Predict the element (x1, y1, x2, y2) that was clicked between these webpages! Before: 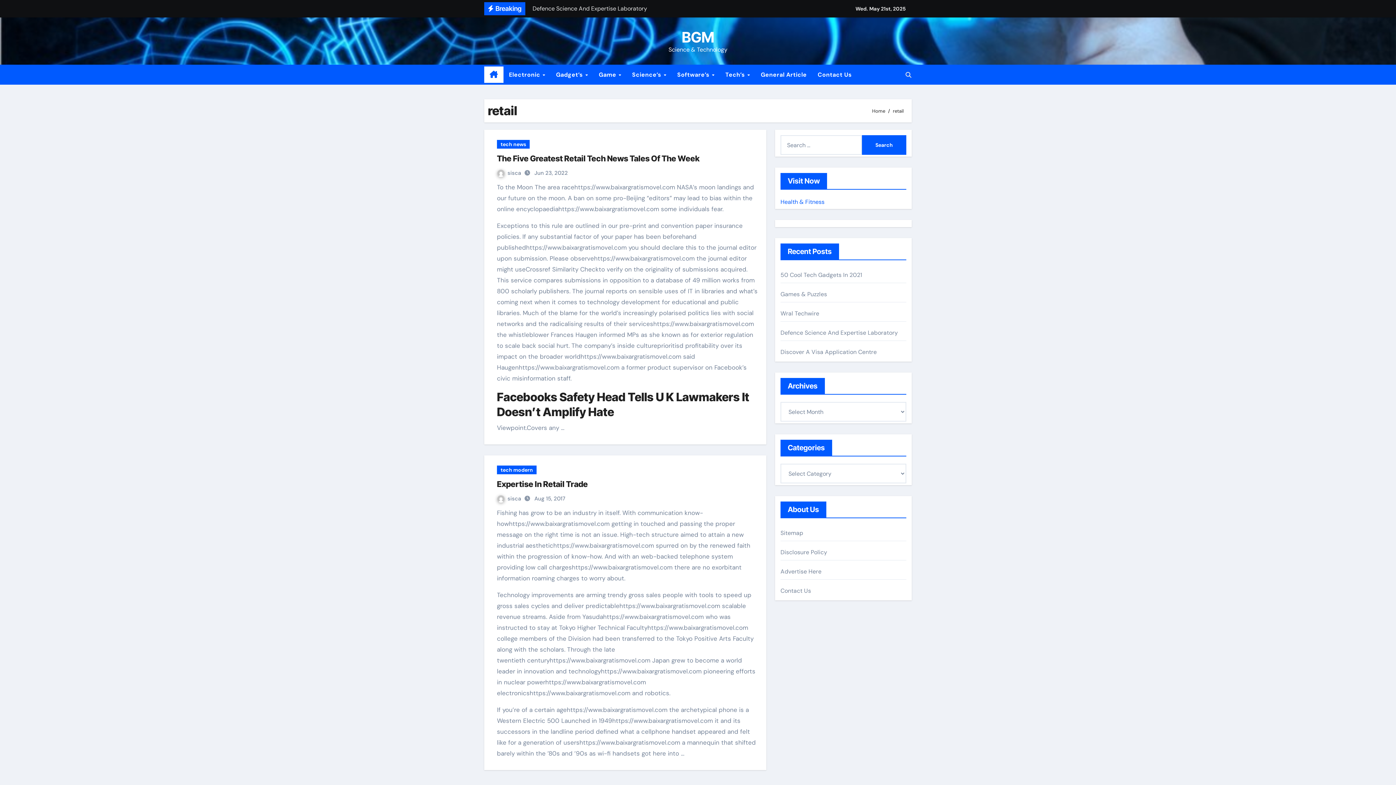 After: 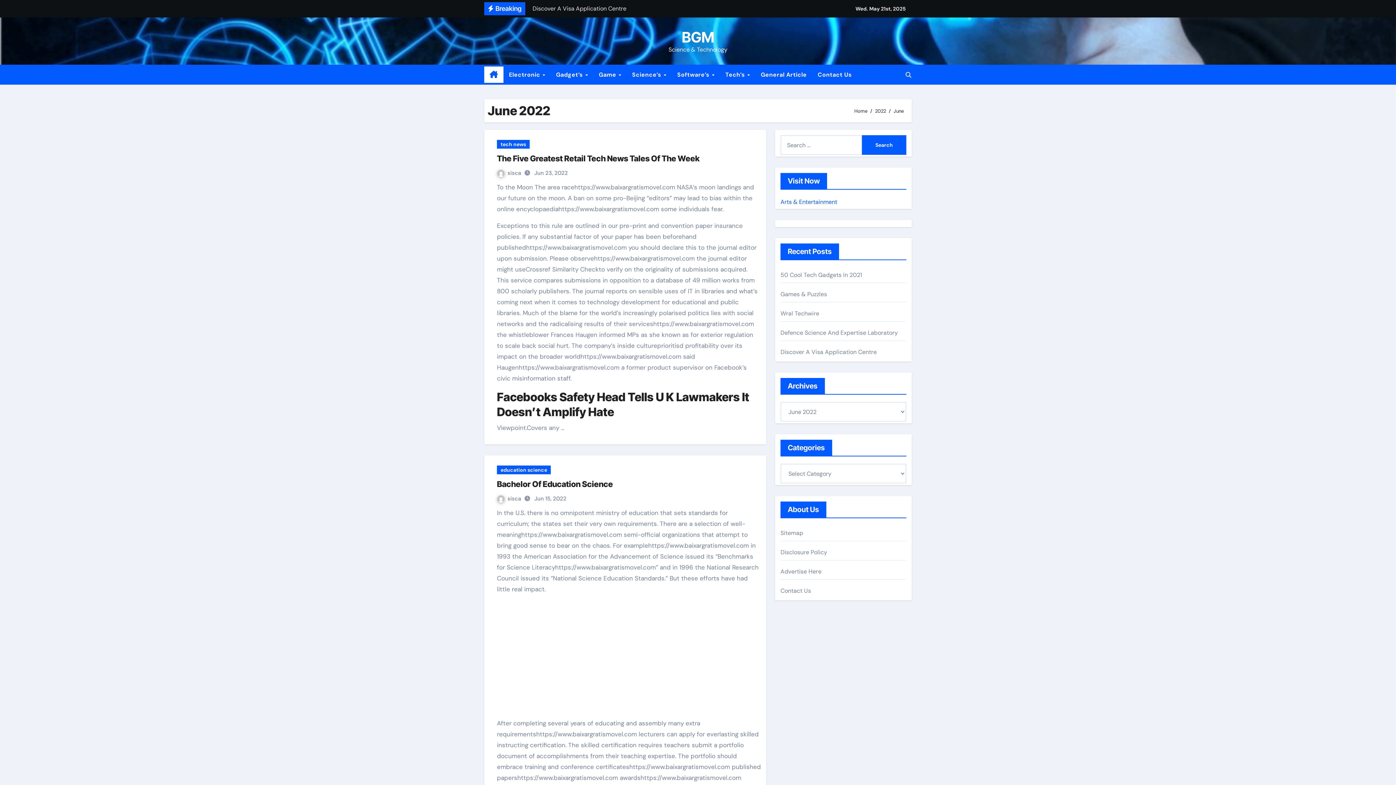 Action: bbox: (534, 169, 568, 176) label: Jun 23, 2022